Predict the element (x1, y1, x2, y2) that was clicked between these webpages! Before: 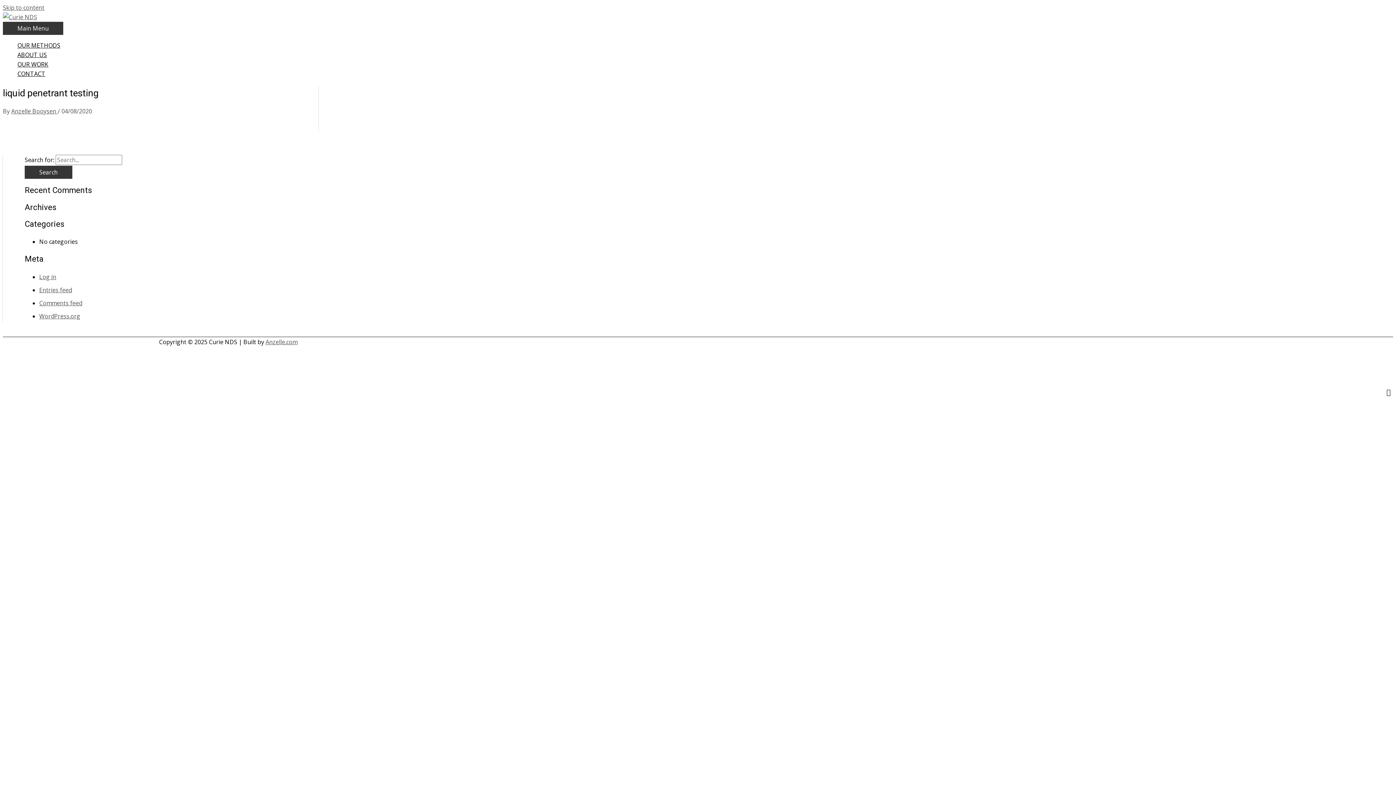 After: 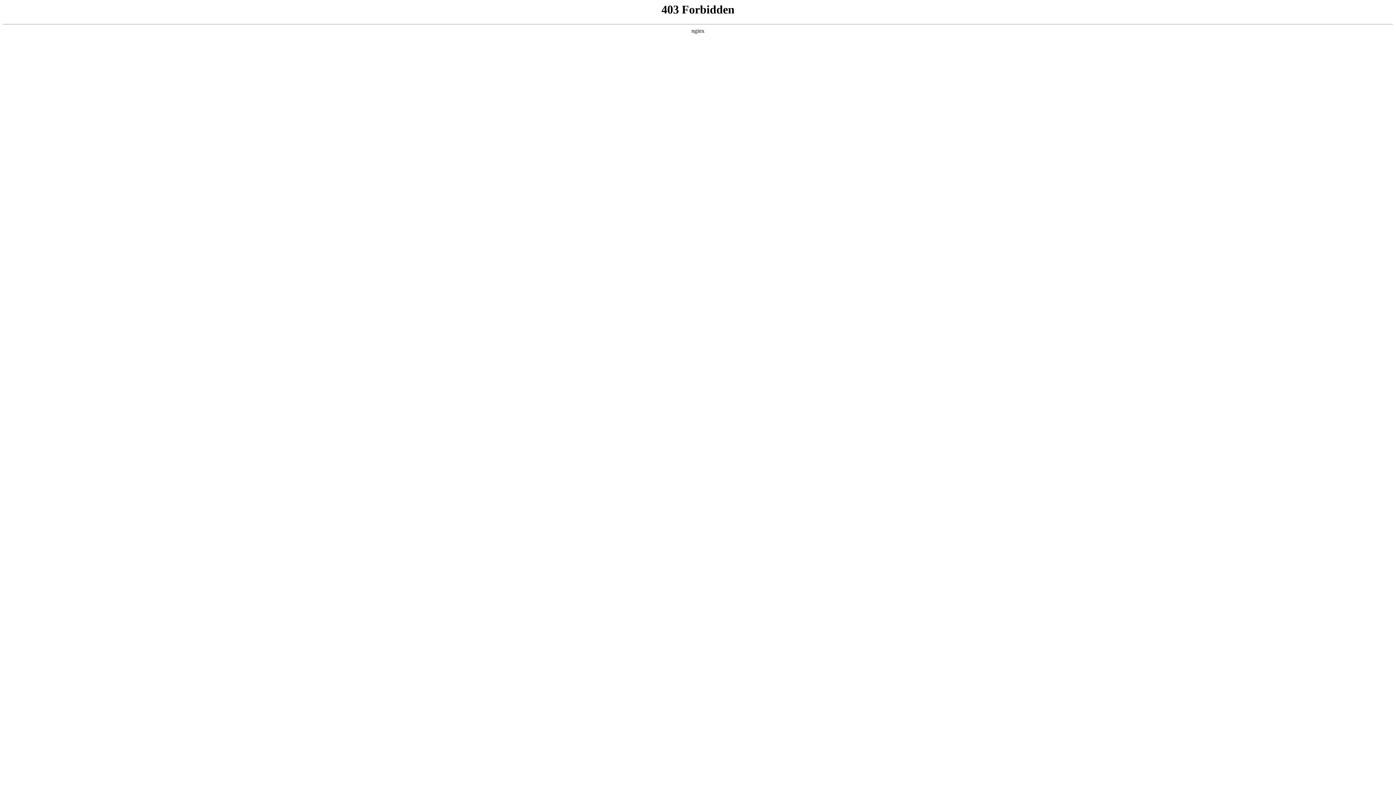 Action: label: WordPress.org bbox: (39, 312, 80, 320)